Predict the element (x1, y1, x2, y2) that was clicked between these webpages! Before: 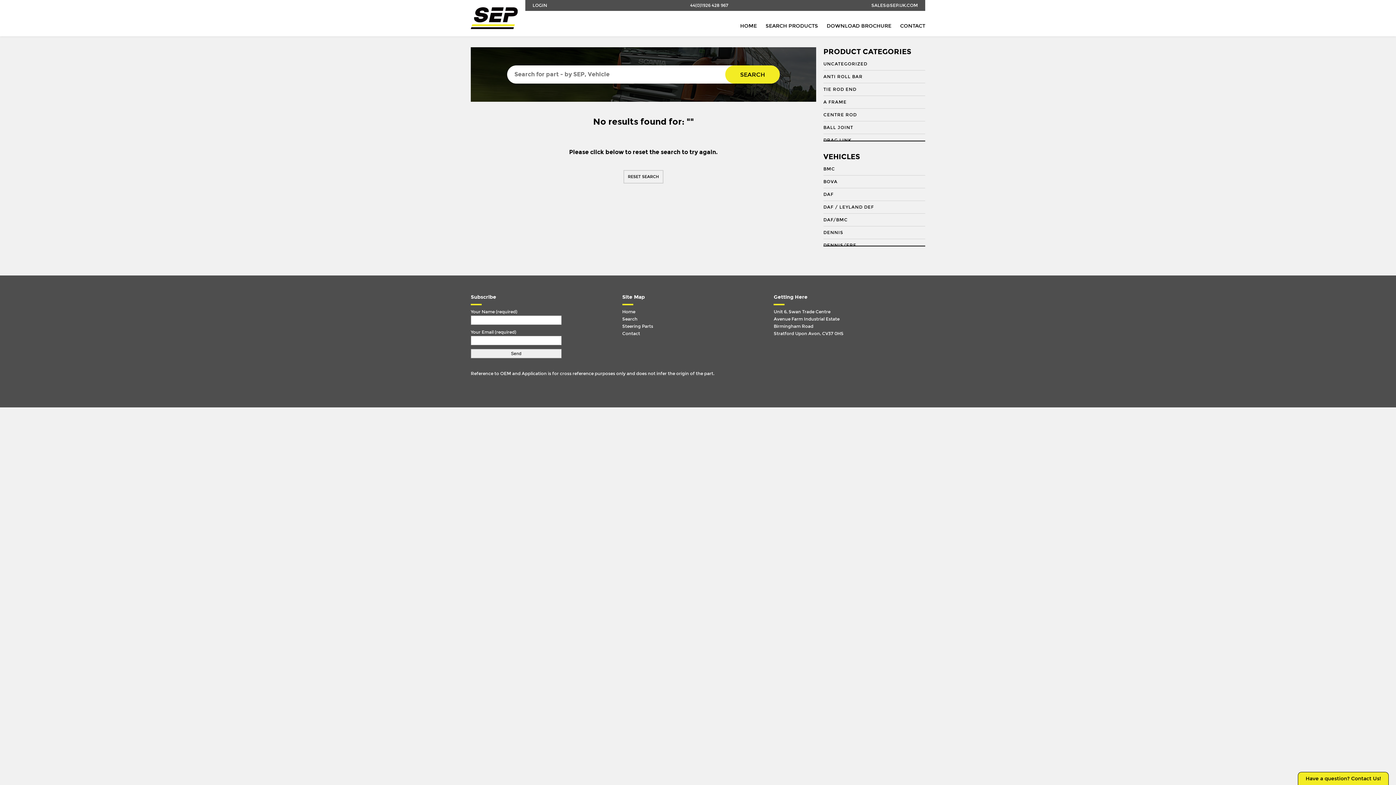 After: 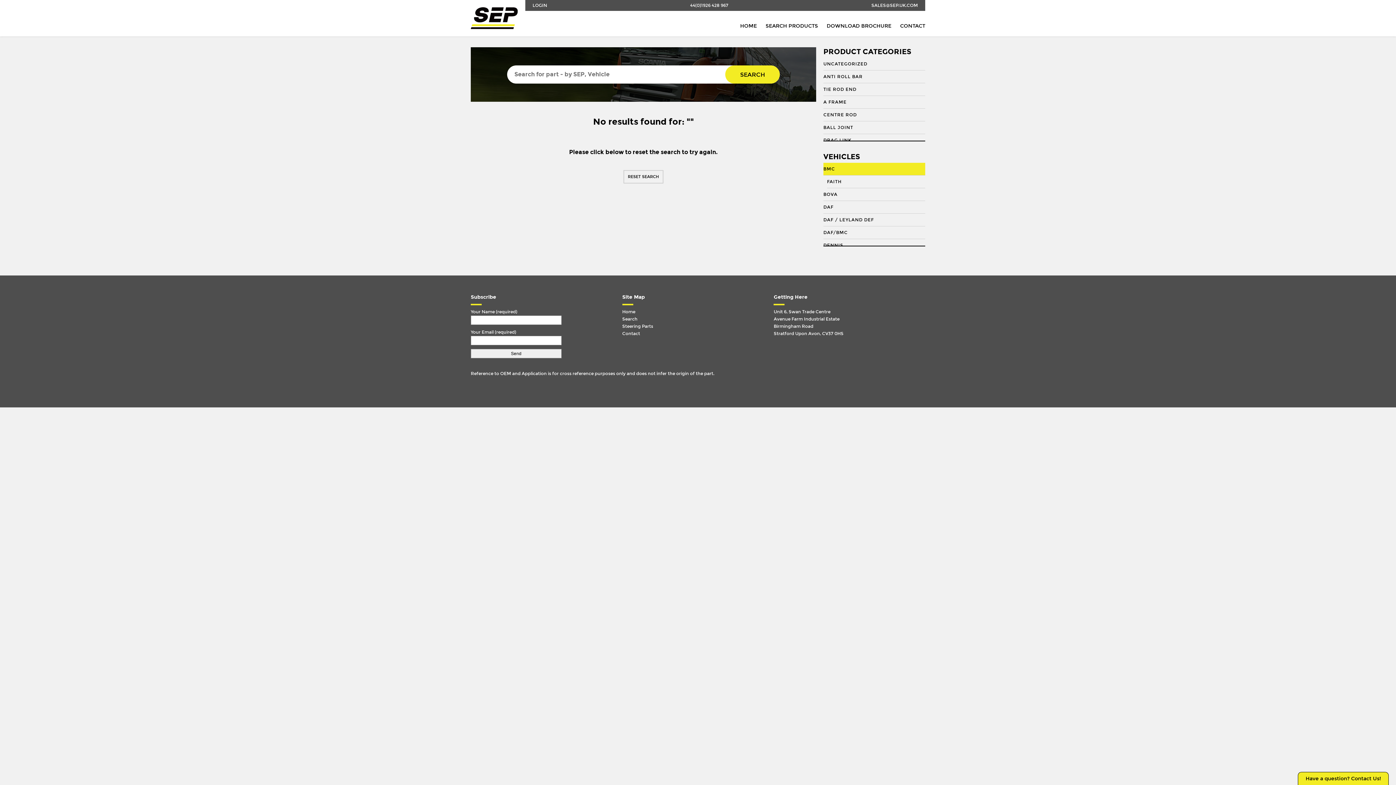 Action: label: BMC bbox: (823, 162, 925, 175)